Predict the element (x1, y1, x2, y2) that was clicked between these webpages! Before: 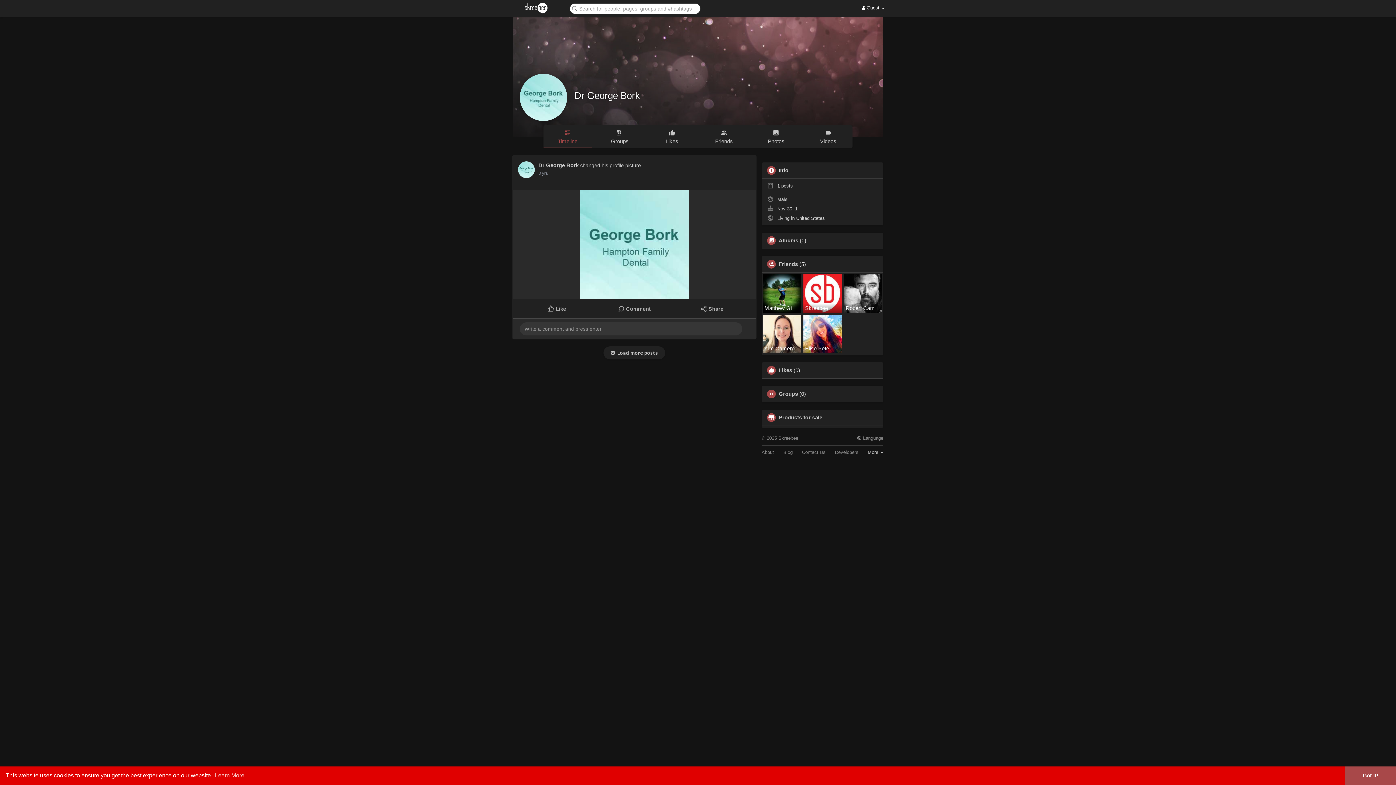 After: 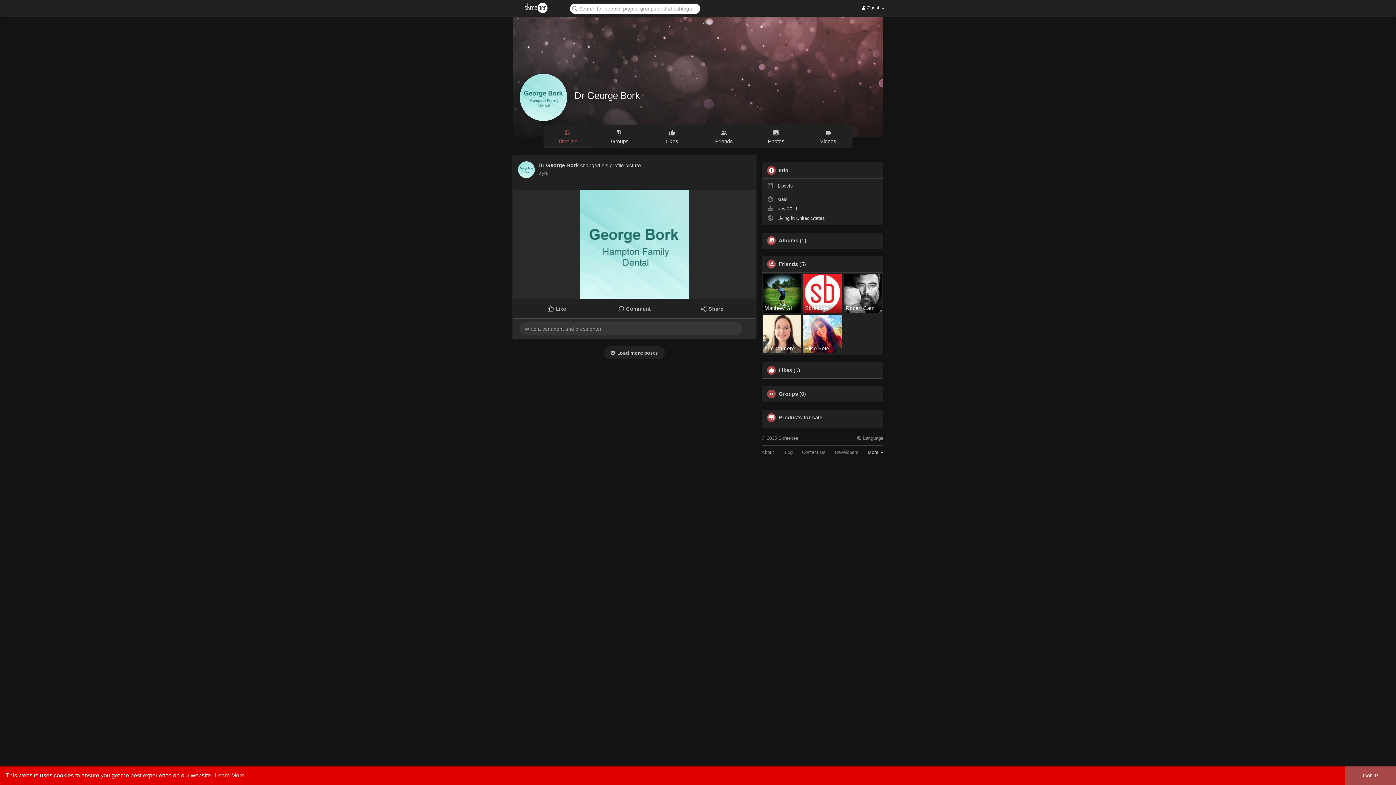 Action: label: Dr George Bork bbox: (538, 162, 581, 168)